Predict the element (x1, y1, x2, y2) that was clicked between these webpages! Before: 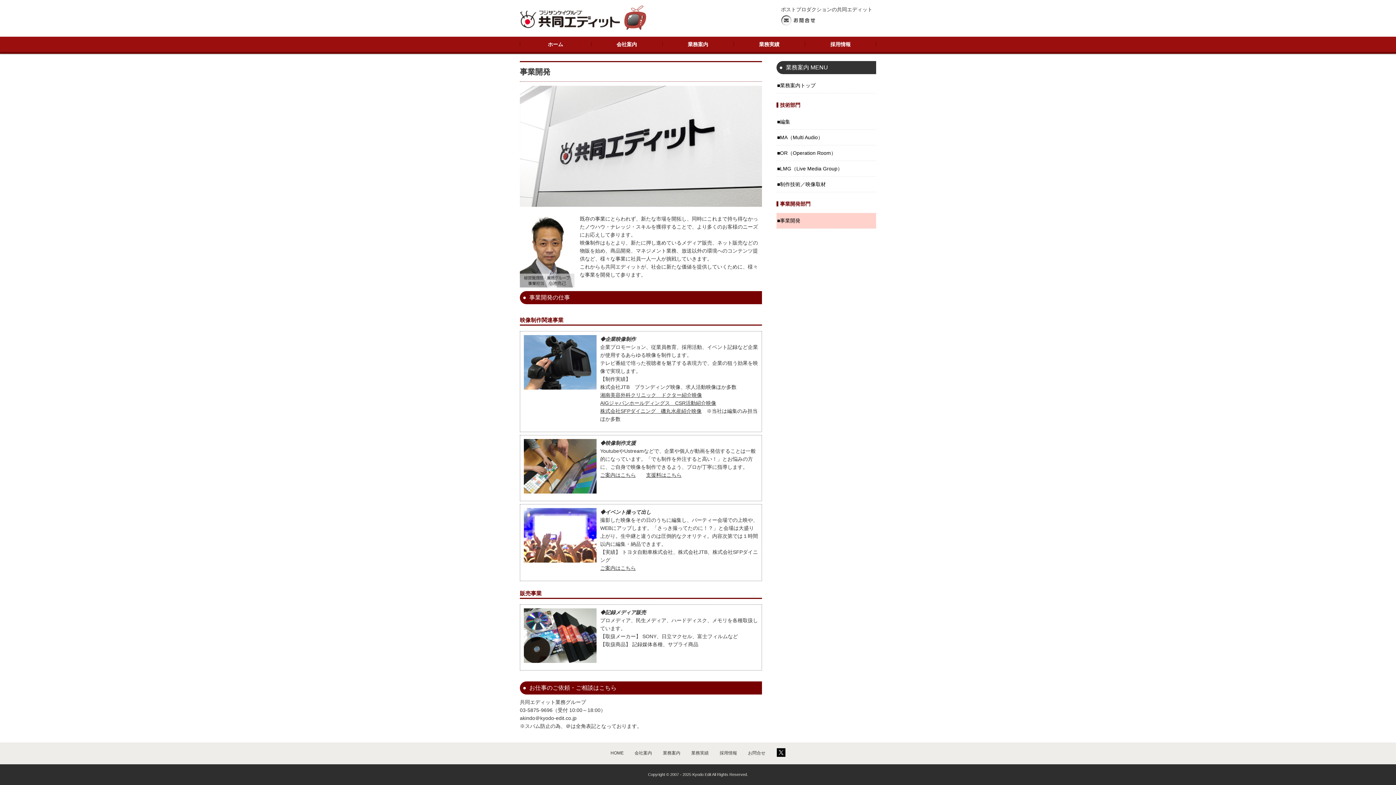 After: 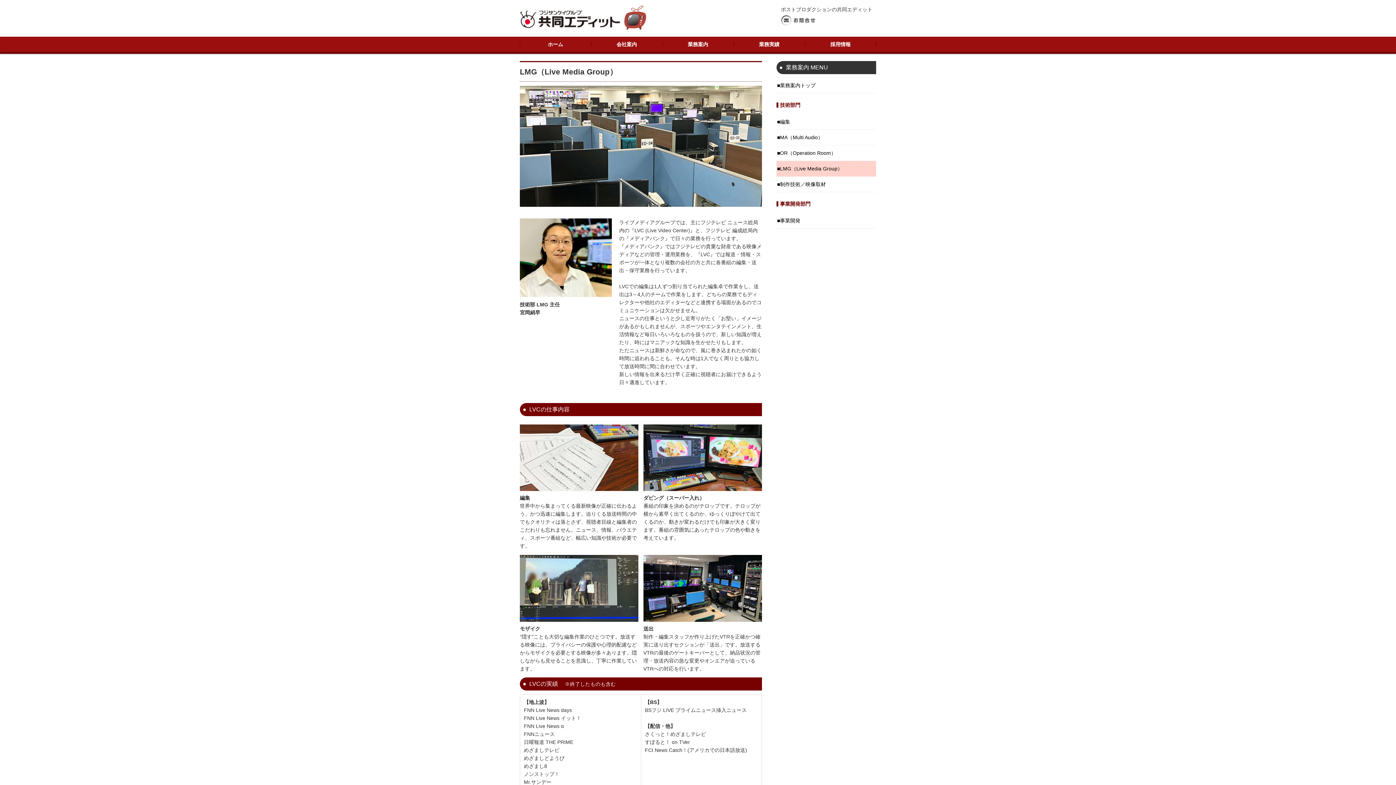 Action: label: LMG（Live Media Group） bbox: (776, 160, 876, 176)